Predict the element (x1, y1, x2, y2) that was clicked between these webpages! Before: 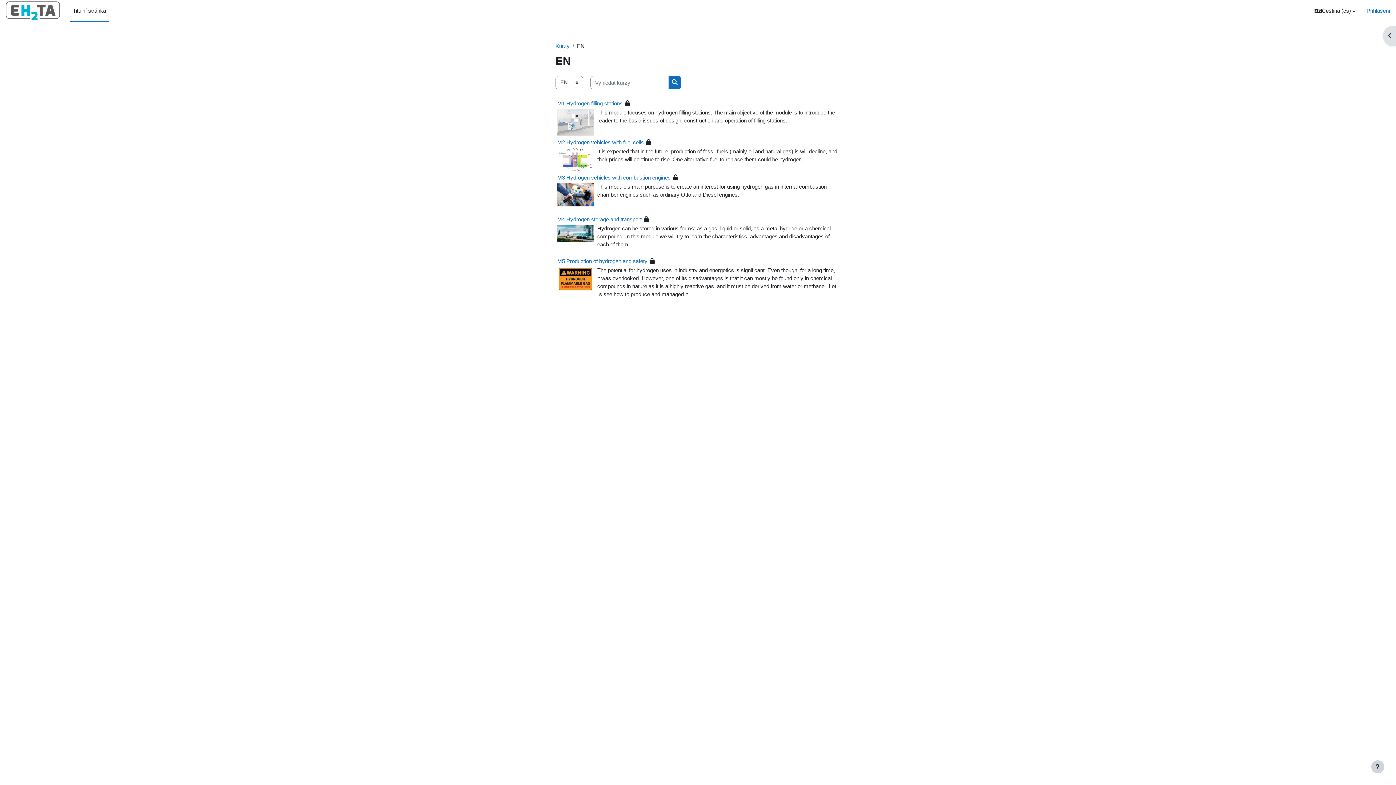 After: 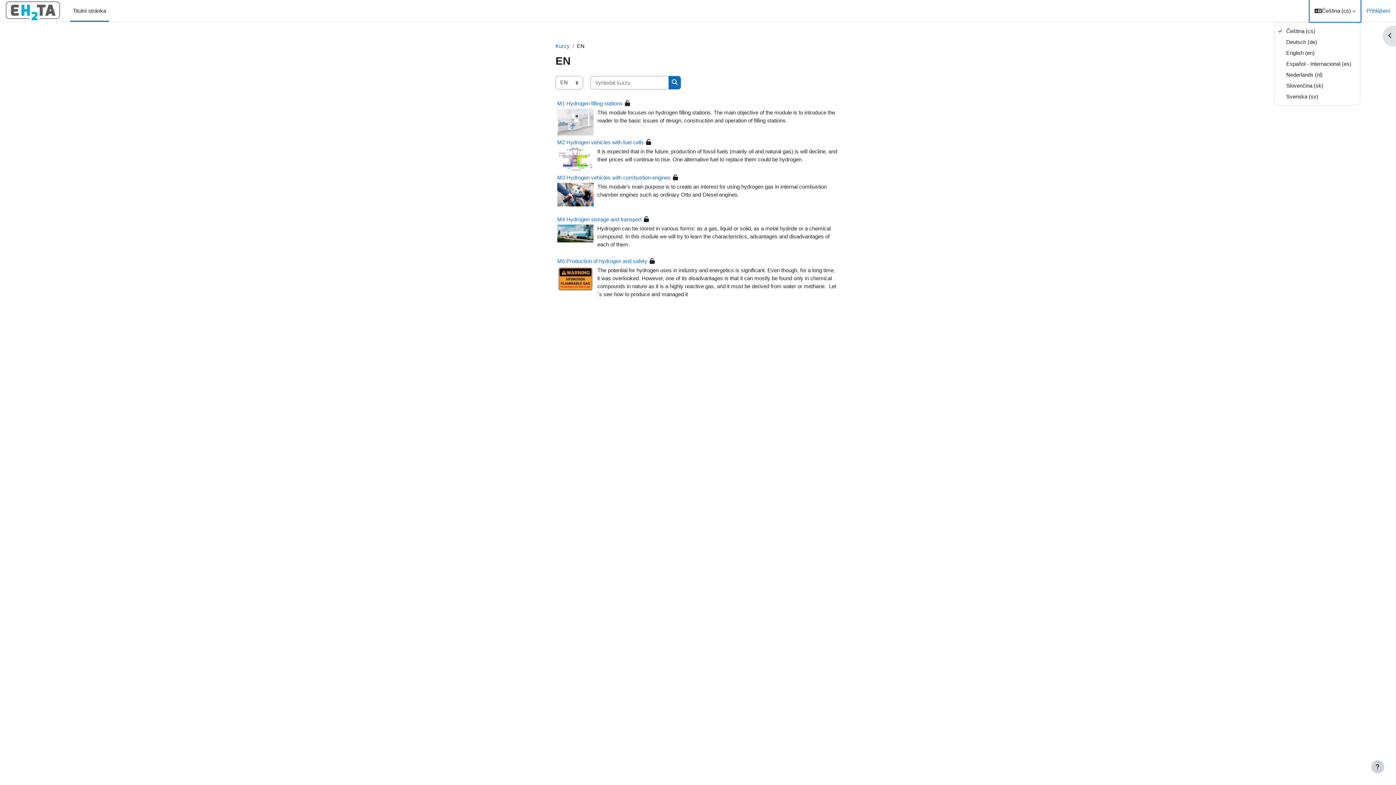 Action: bbox: (1310, 0, 1360, 21) label: Jazyk